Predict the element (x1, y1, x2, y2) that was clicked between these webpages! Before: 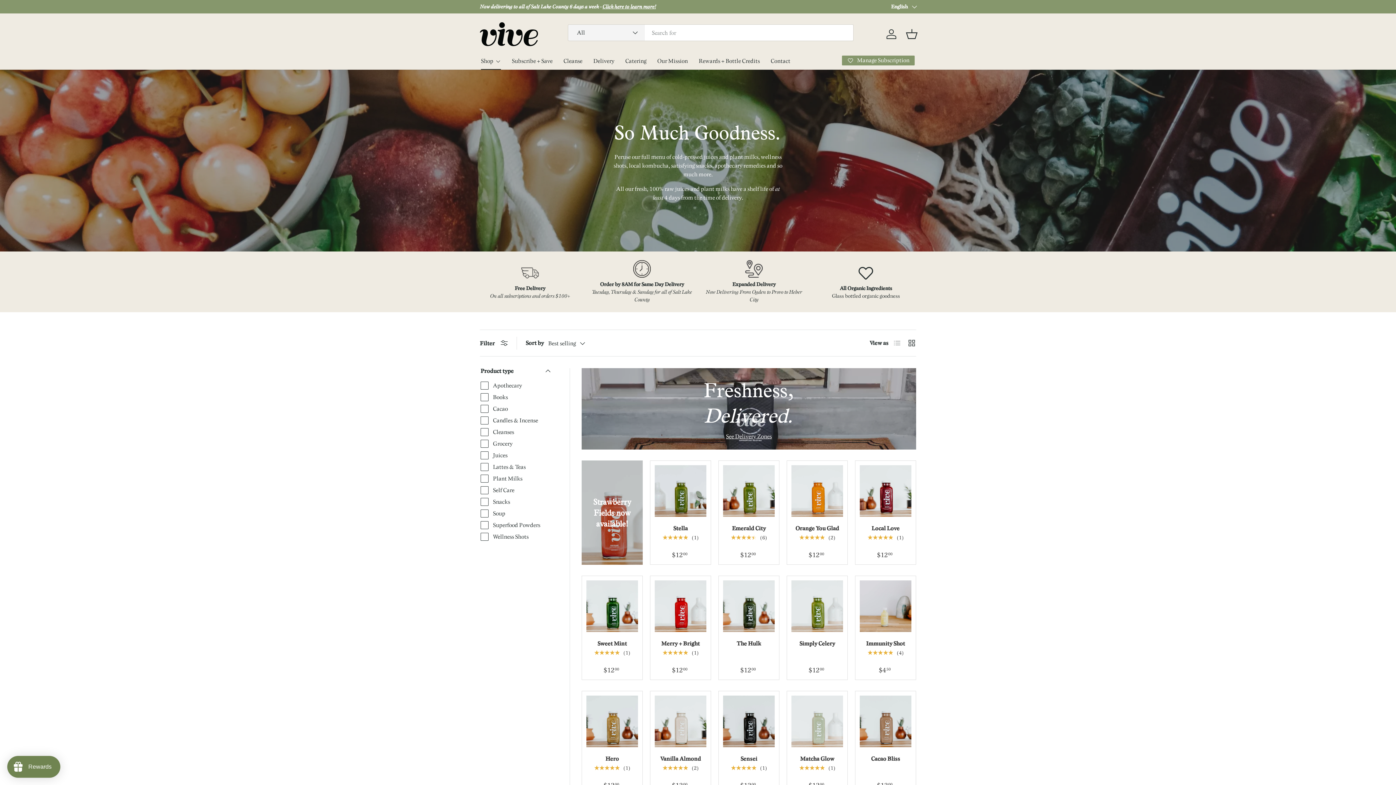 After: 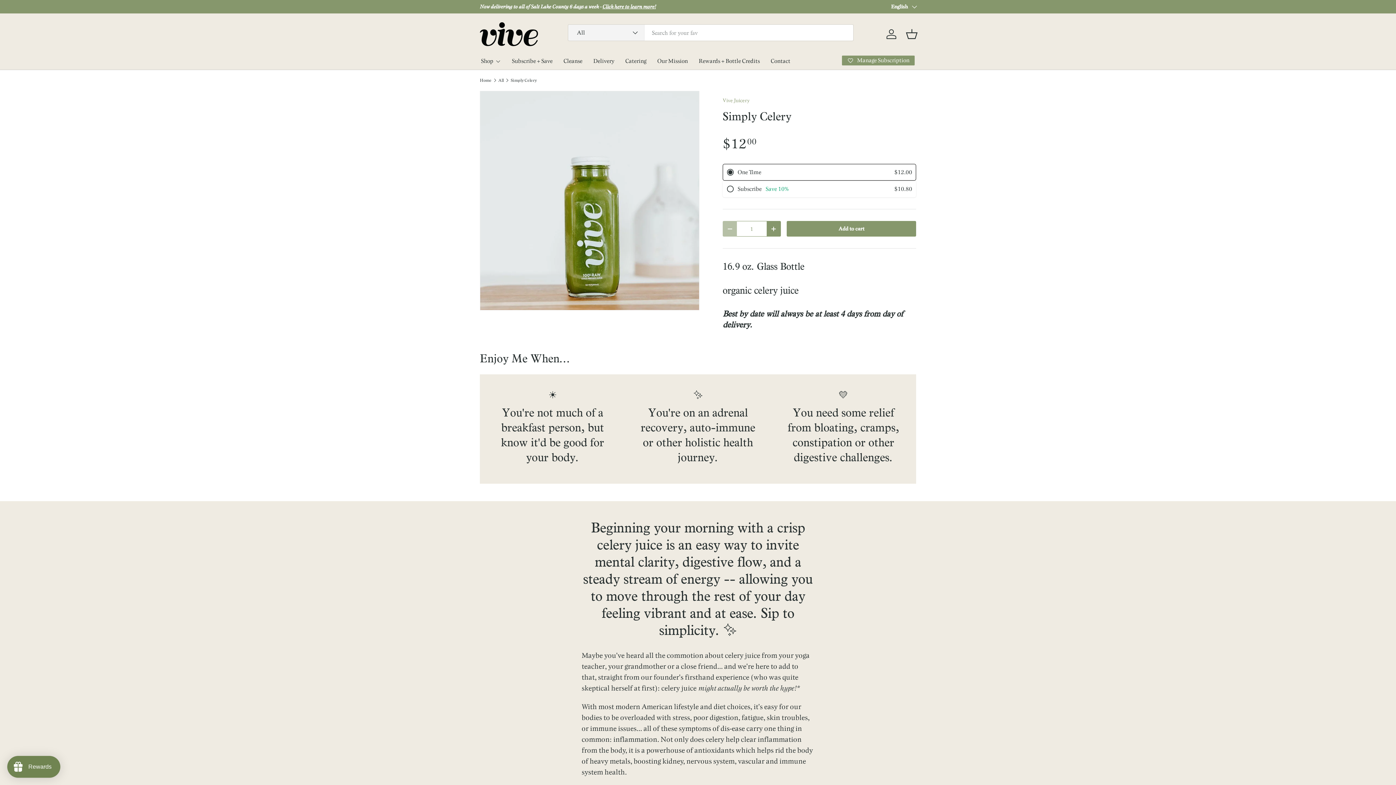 Action: bbox: (791, 580, 843, 632) label: Simply Celery